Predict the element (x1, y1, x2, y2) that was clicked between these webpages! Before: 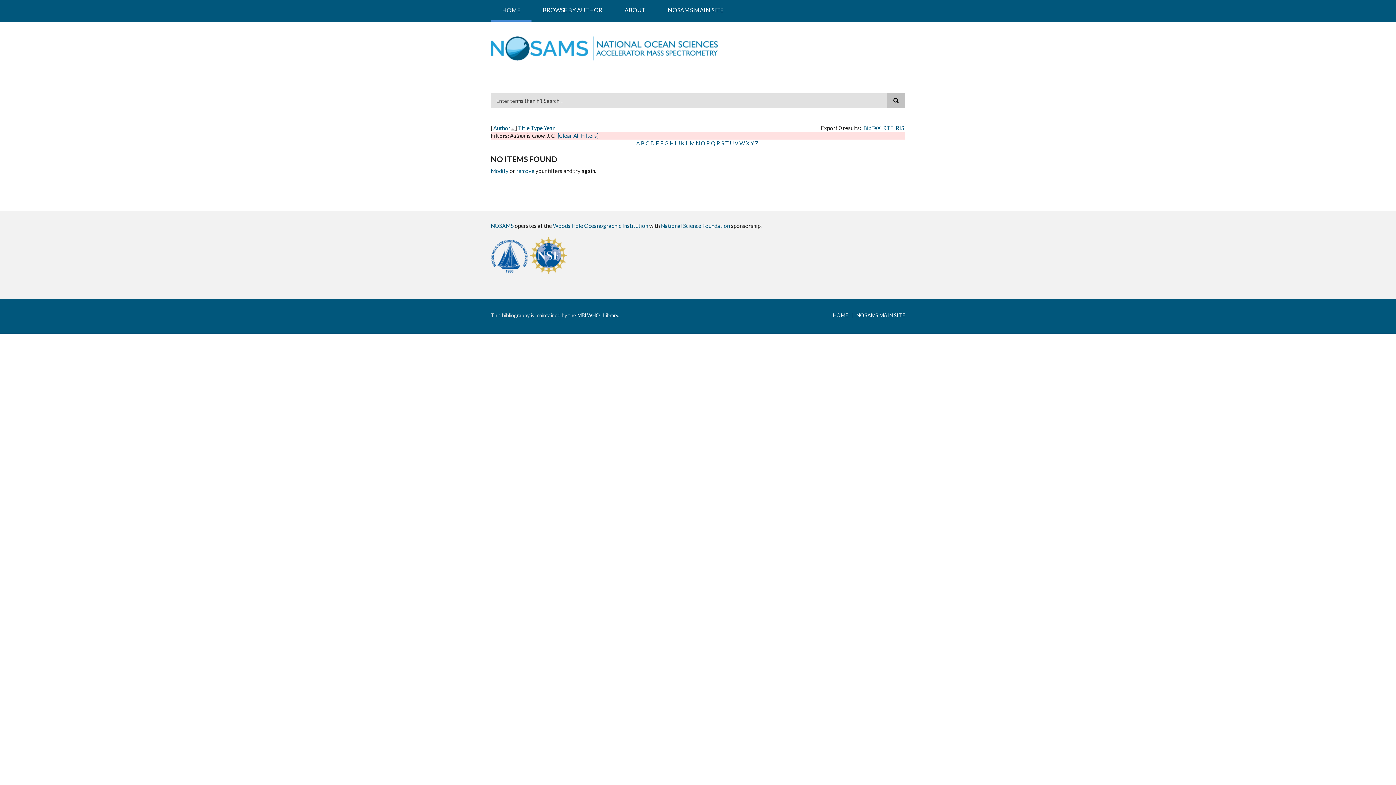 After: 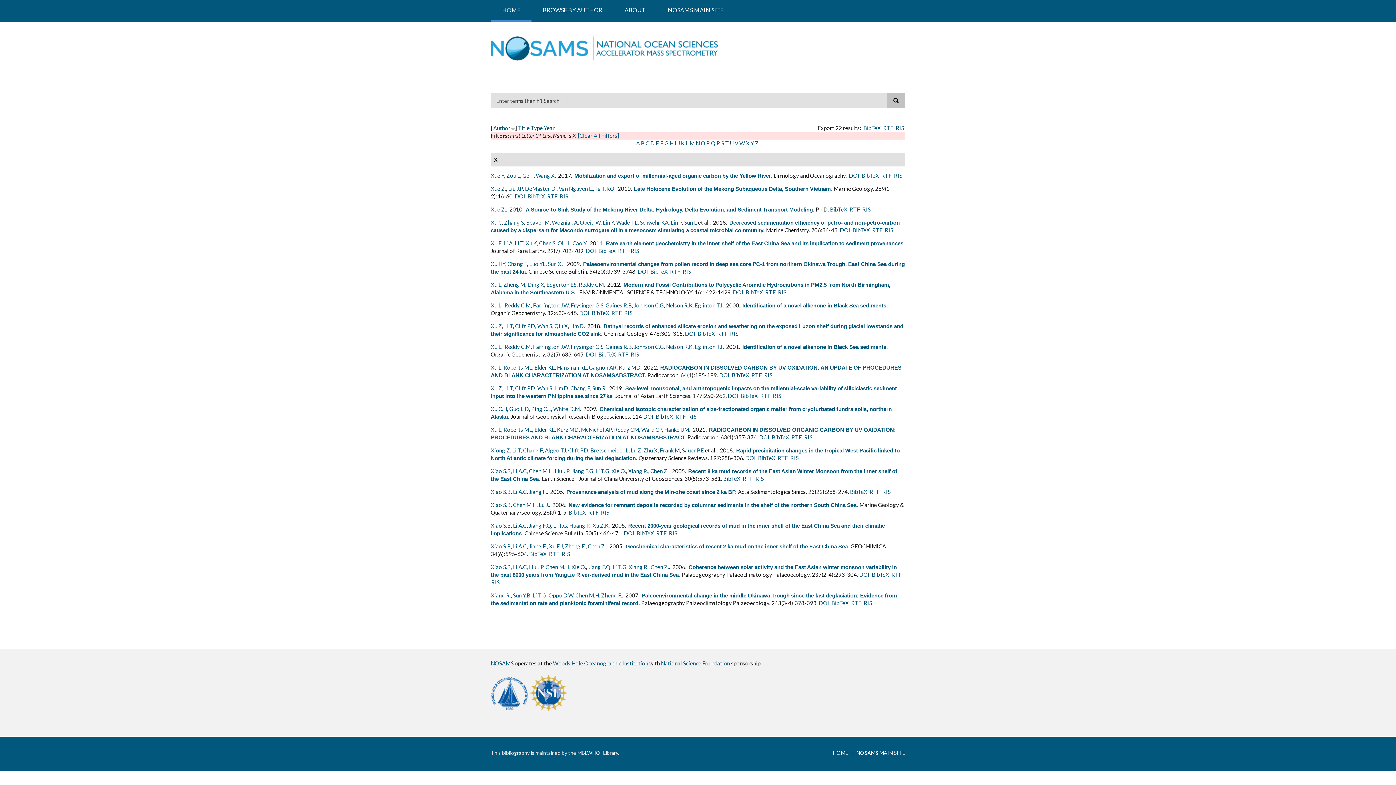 Action: bbox: (746, 140, 749, 146) label: X